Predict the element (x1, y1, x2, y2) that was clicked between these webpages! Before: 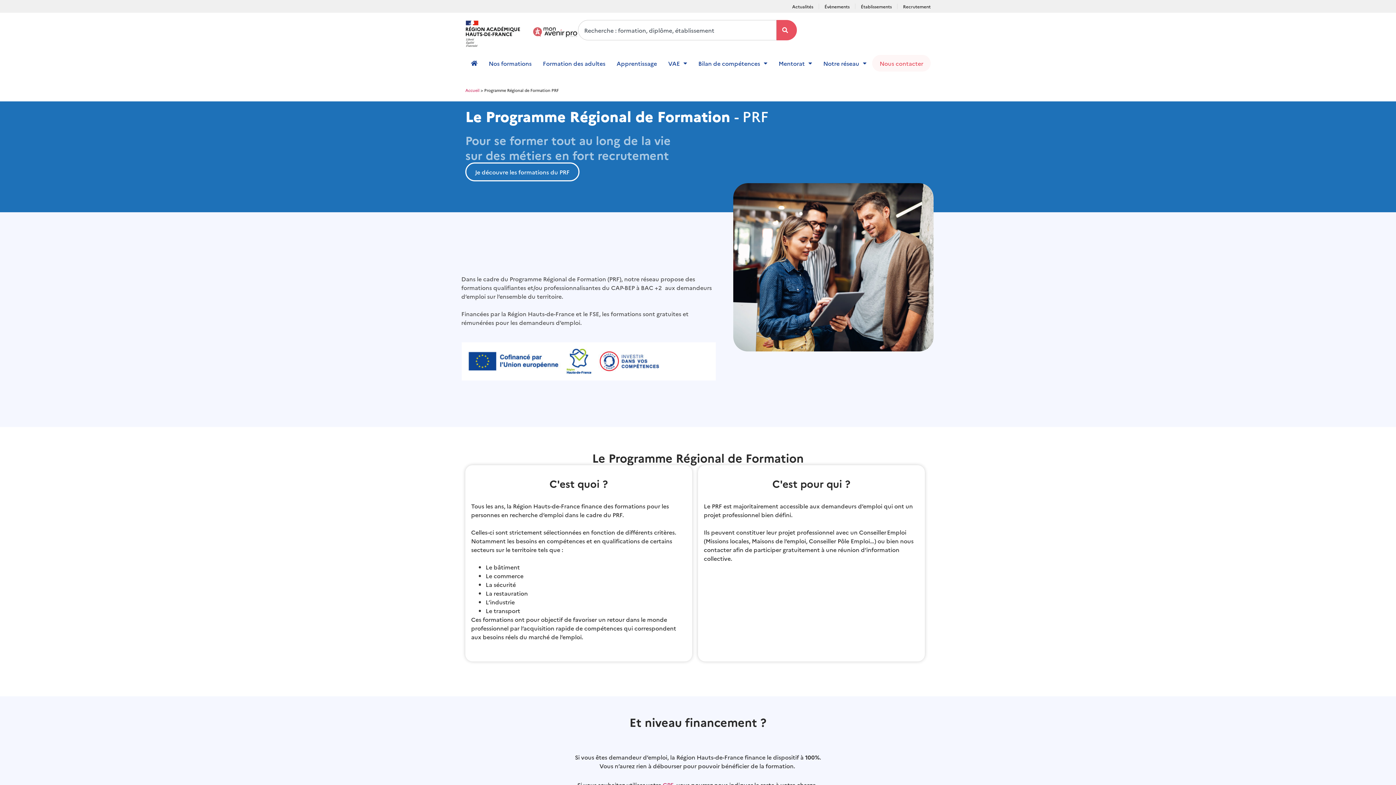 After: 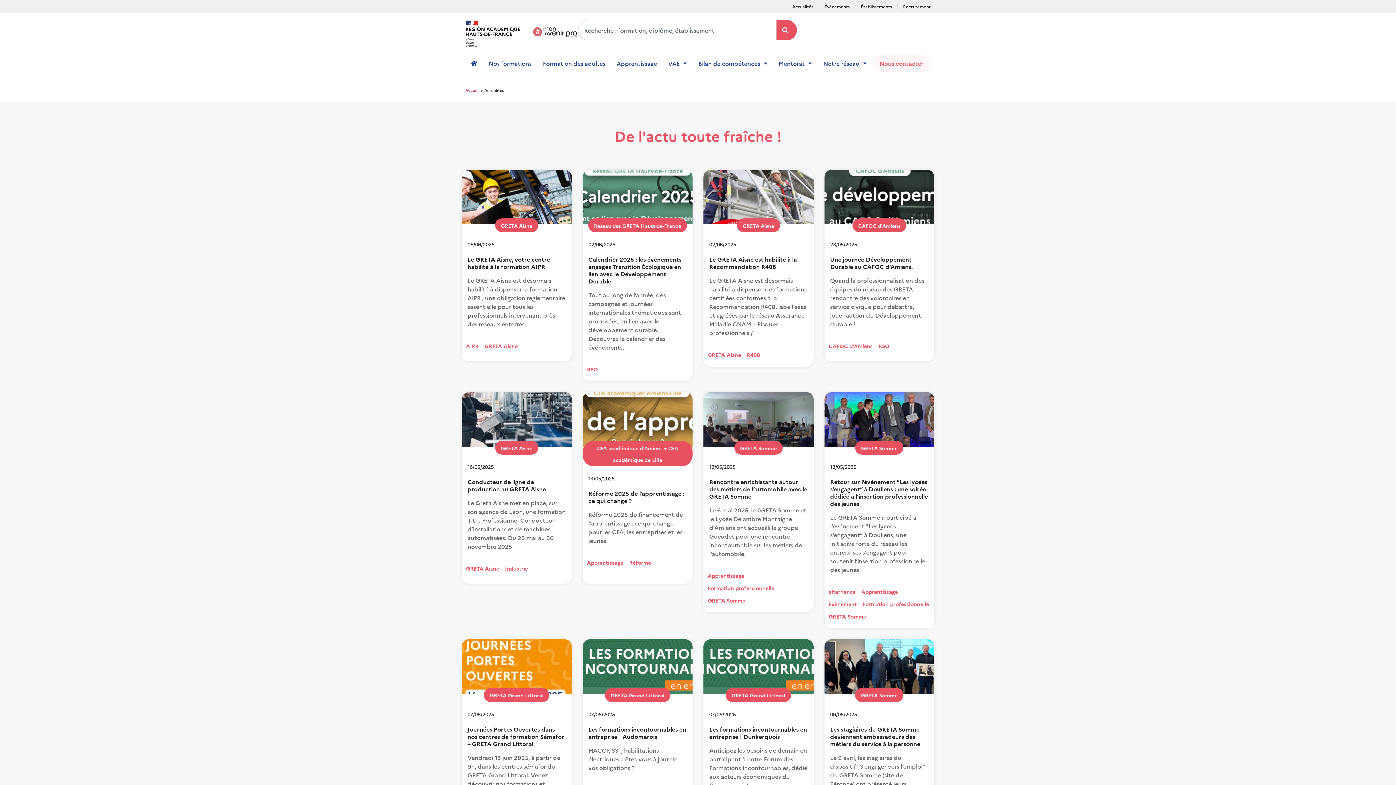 Action: bbox: (792, 3, 813, 9) label: Actualités